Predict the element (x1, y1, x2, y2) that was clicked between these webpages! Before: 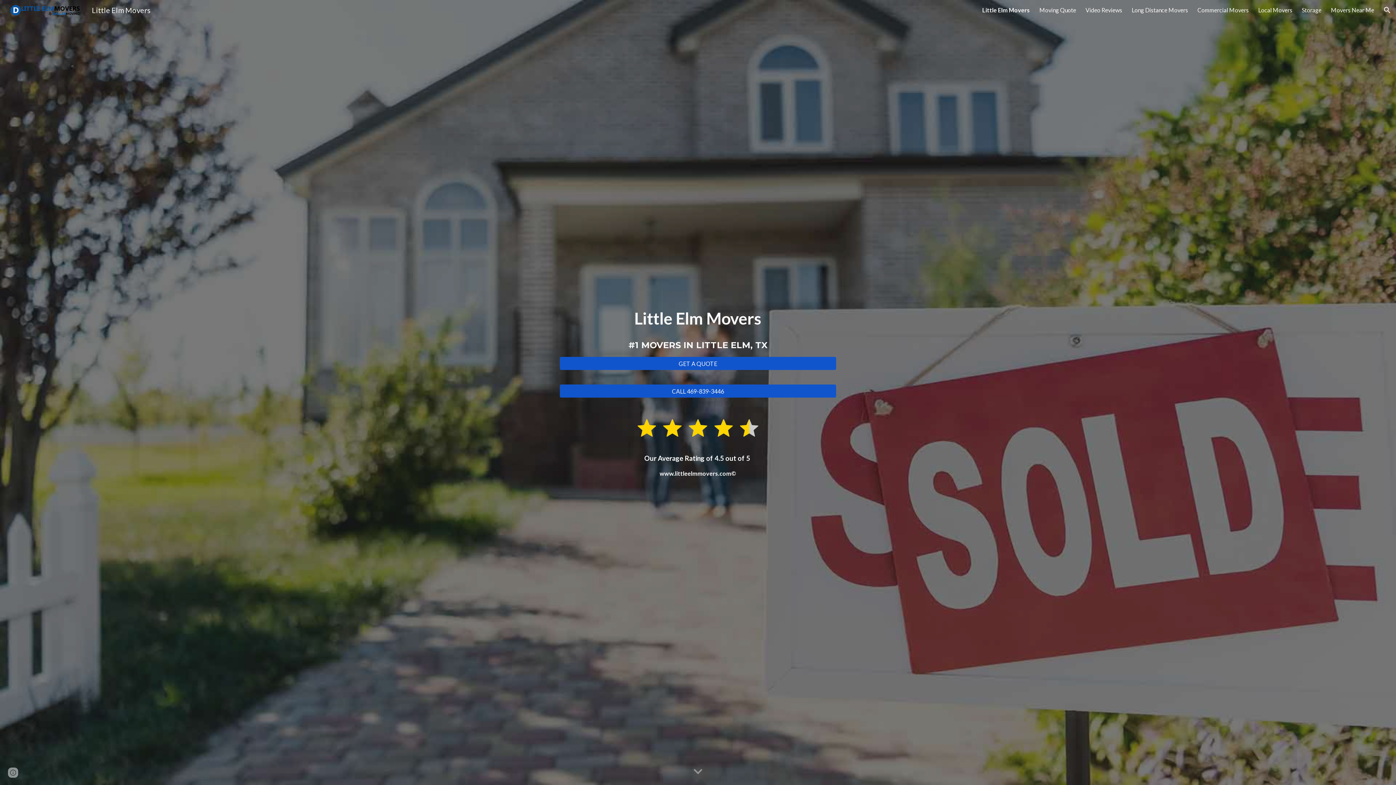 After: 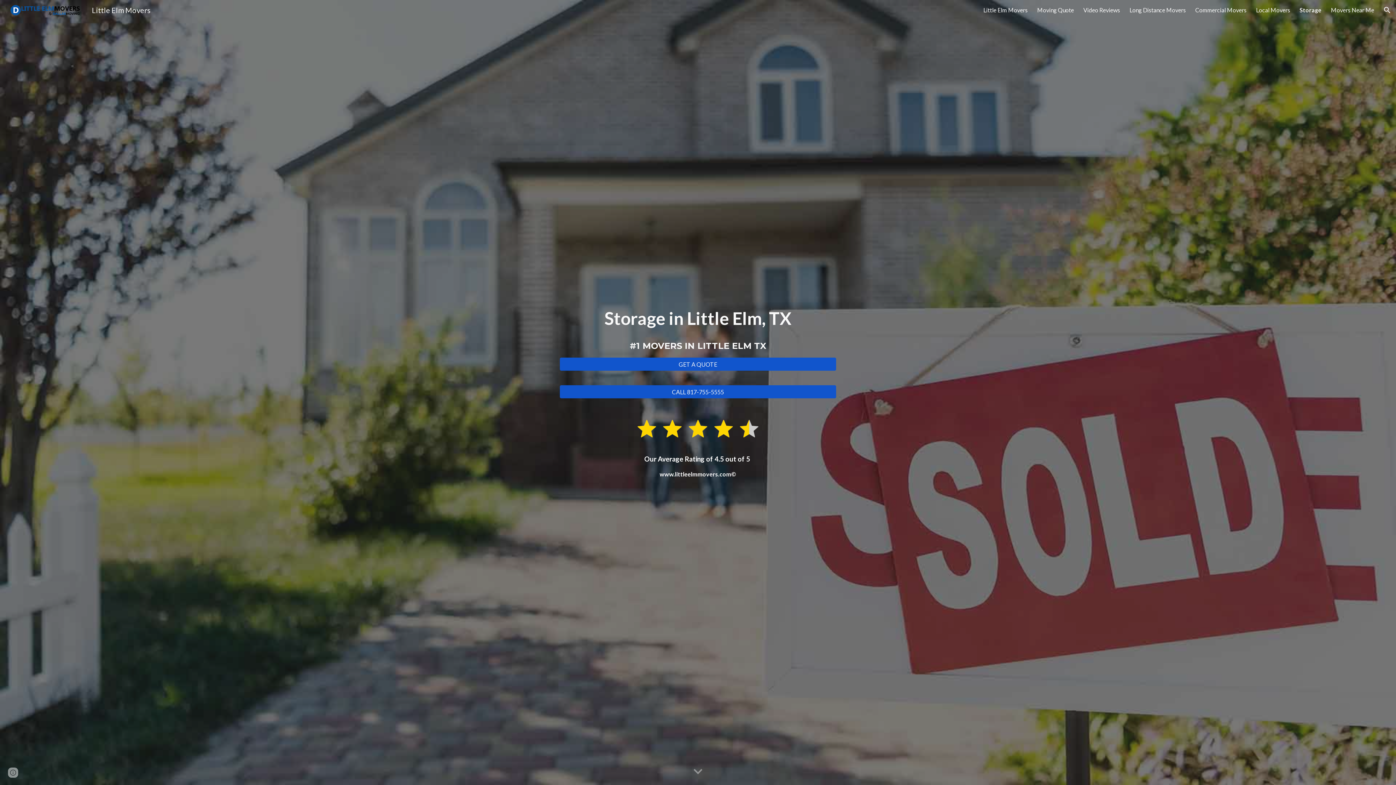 Action: label: Storage bbox: (1302, 6, 1321, 13)